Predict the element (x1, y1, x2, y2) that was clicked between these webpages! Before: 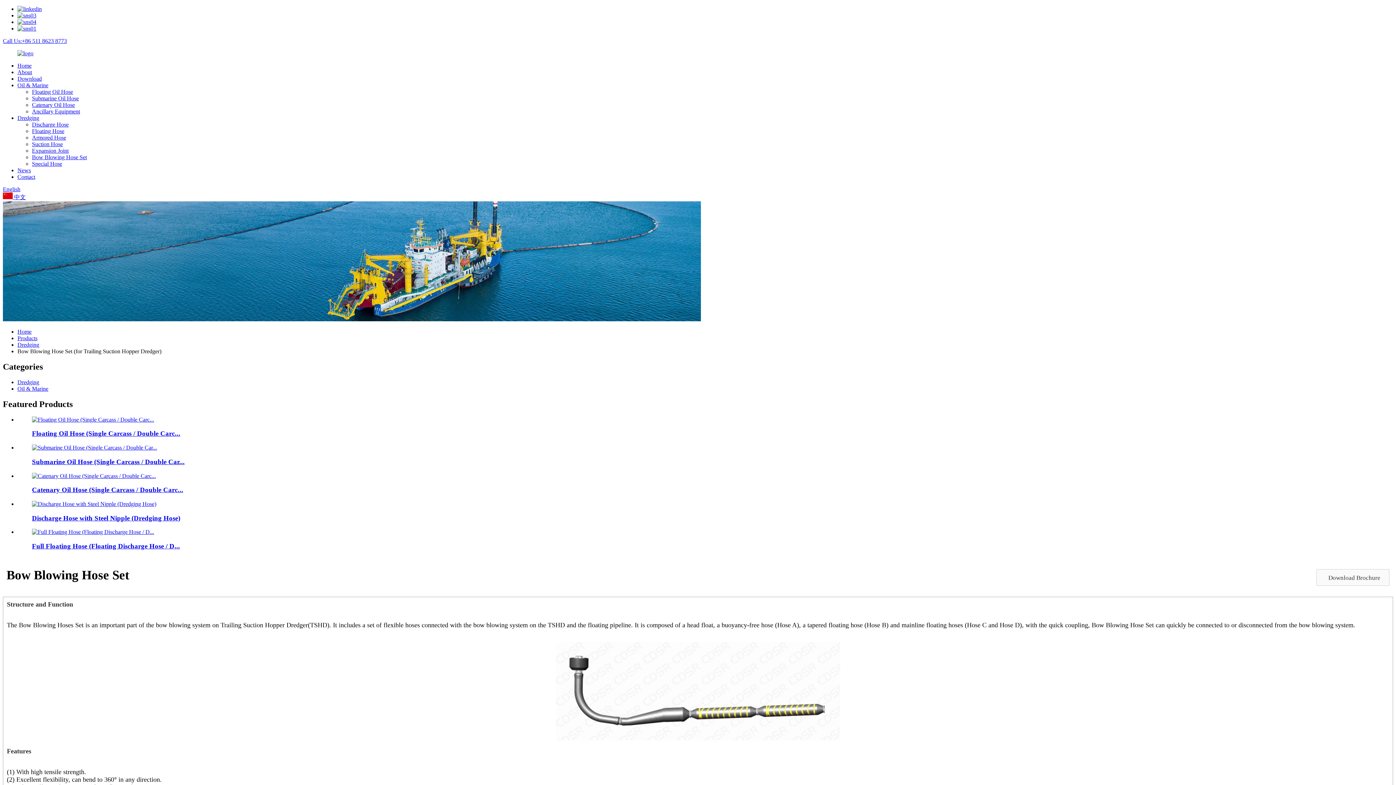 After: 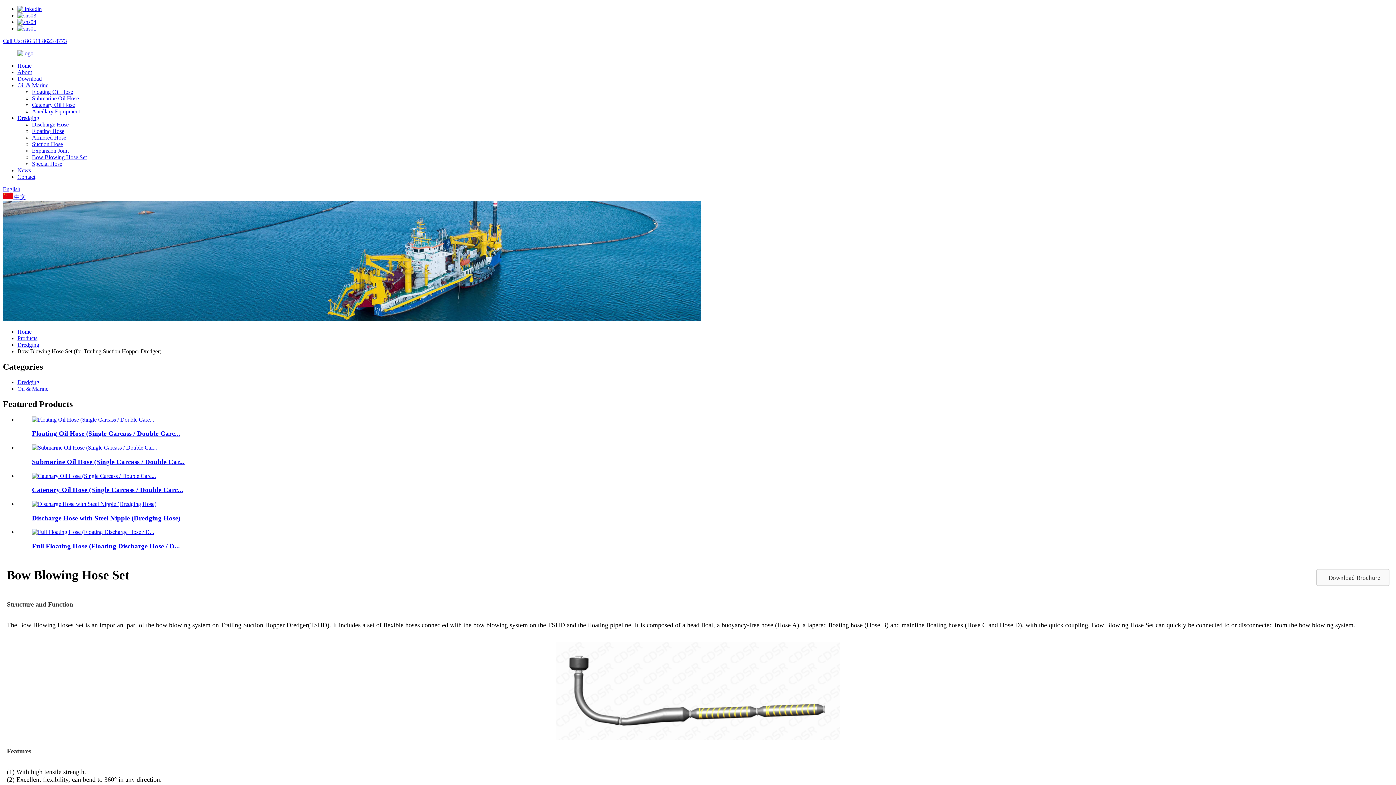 Action: bbox: (17, 18, 36, 25)